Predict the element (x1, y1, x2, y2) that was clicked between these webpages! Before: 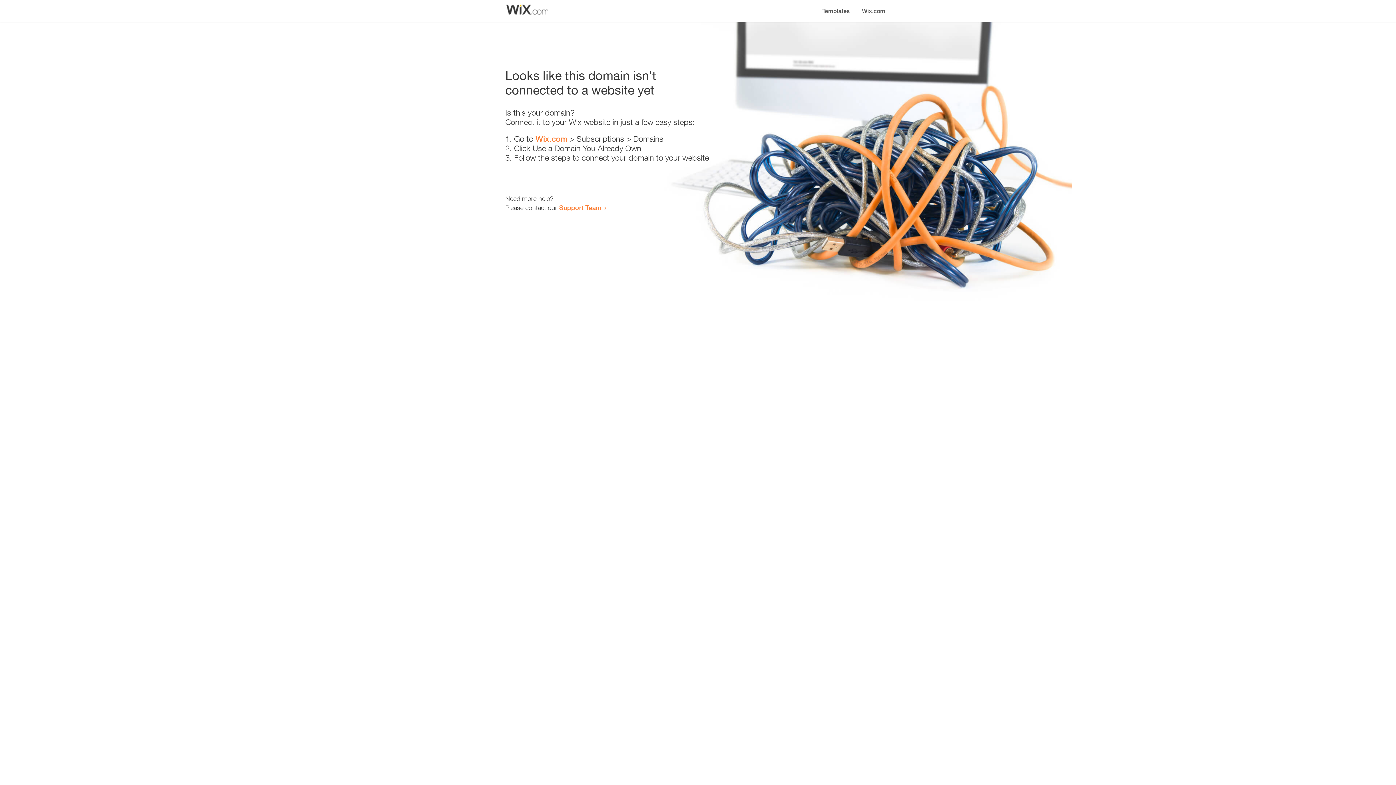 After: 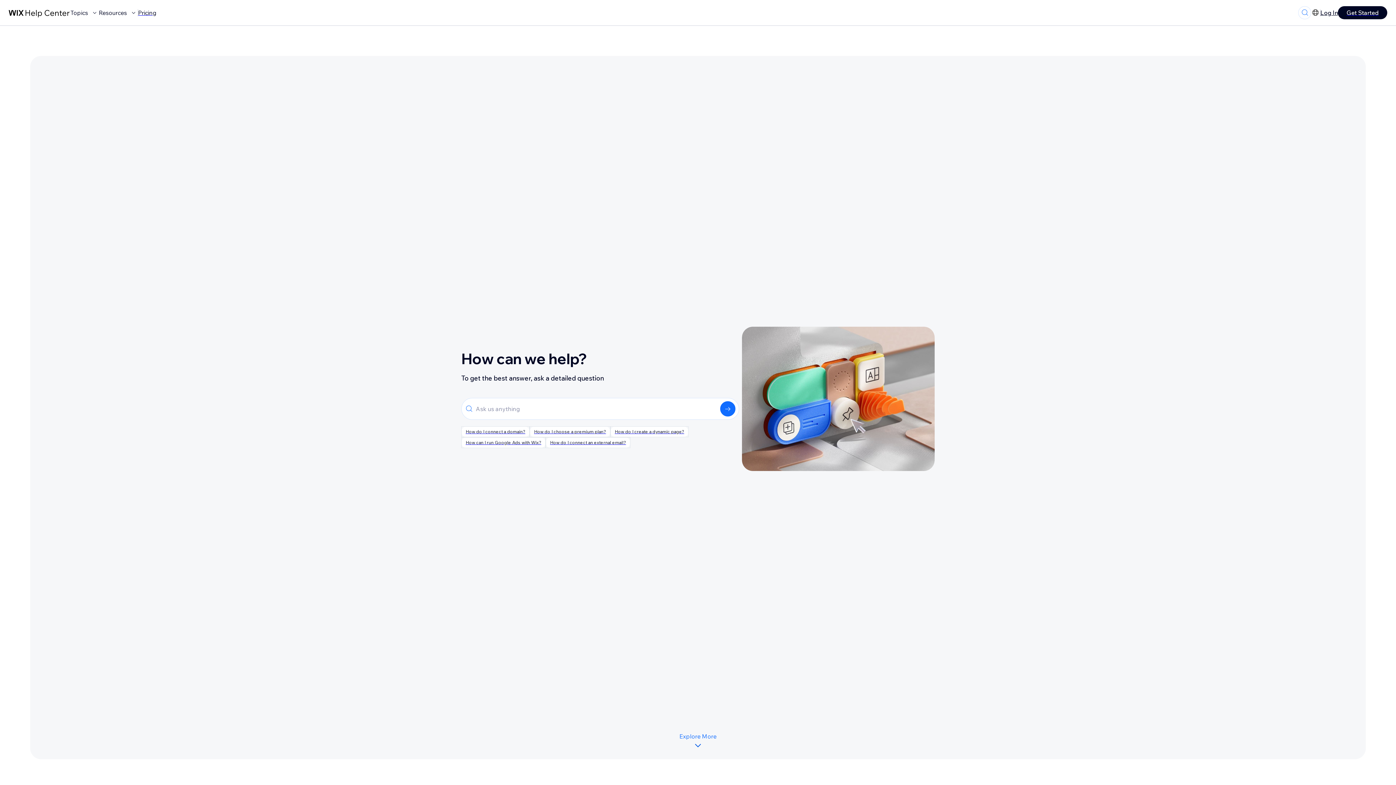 Action: bbox: (559, 203, 601, 211) label: Support Team